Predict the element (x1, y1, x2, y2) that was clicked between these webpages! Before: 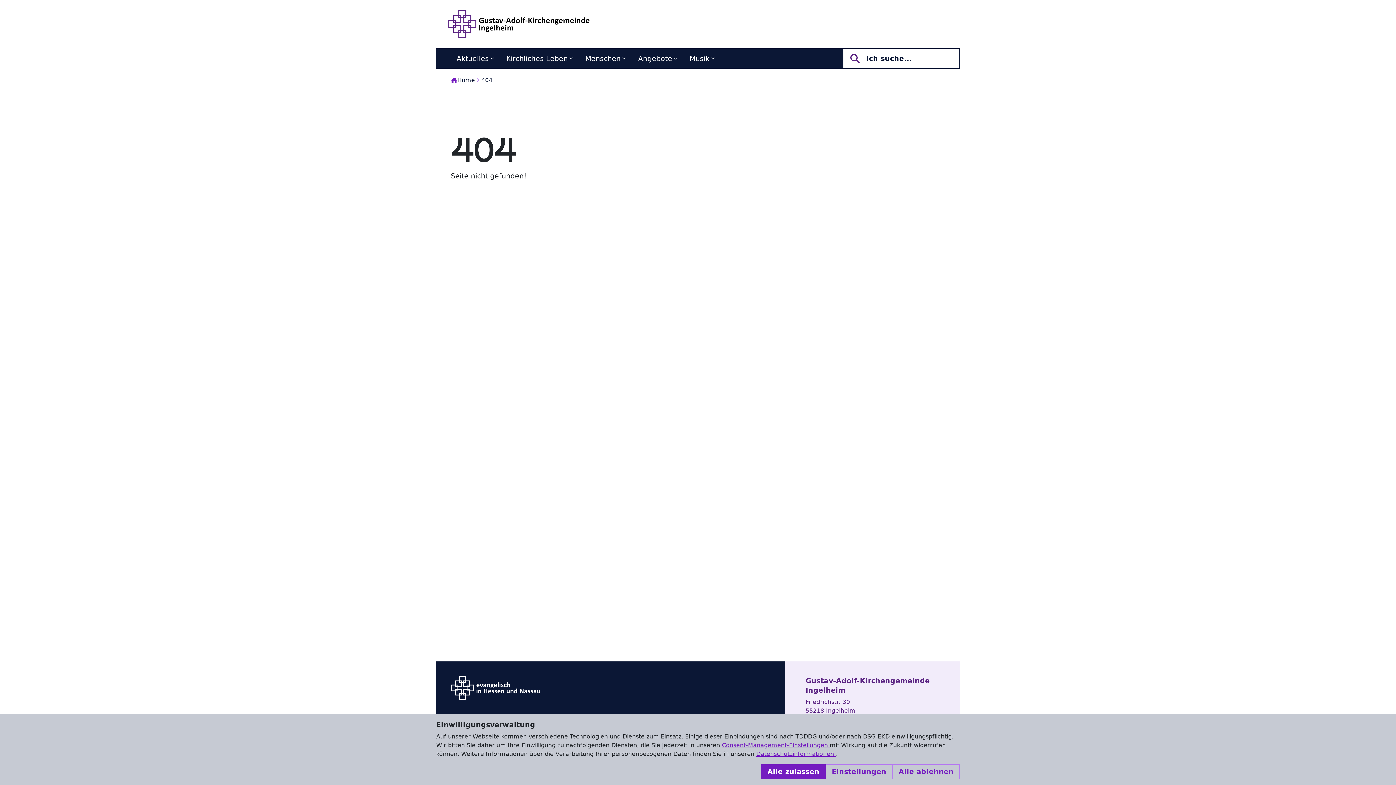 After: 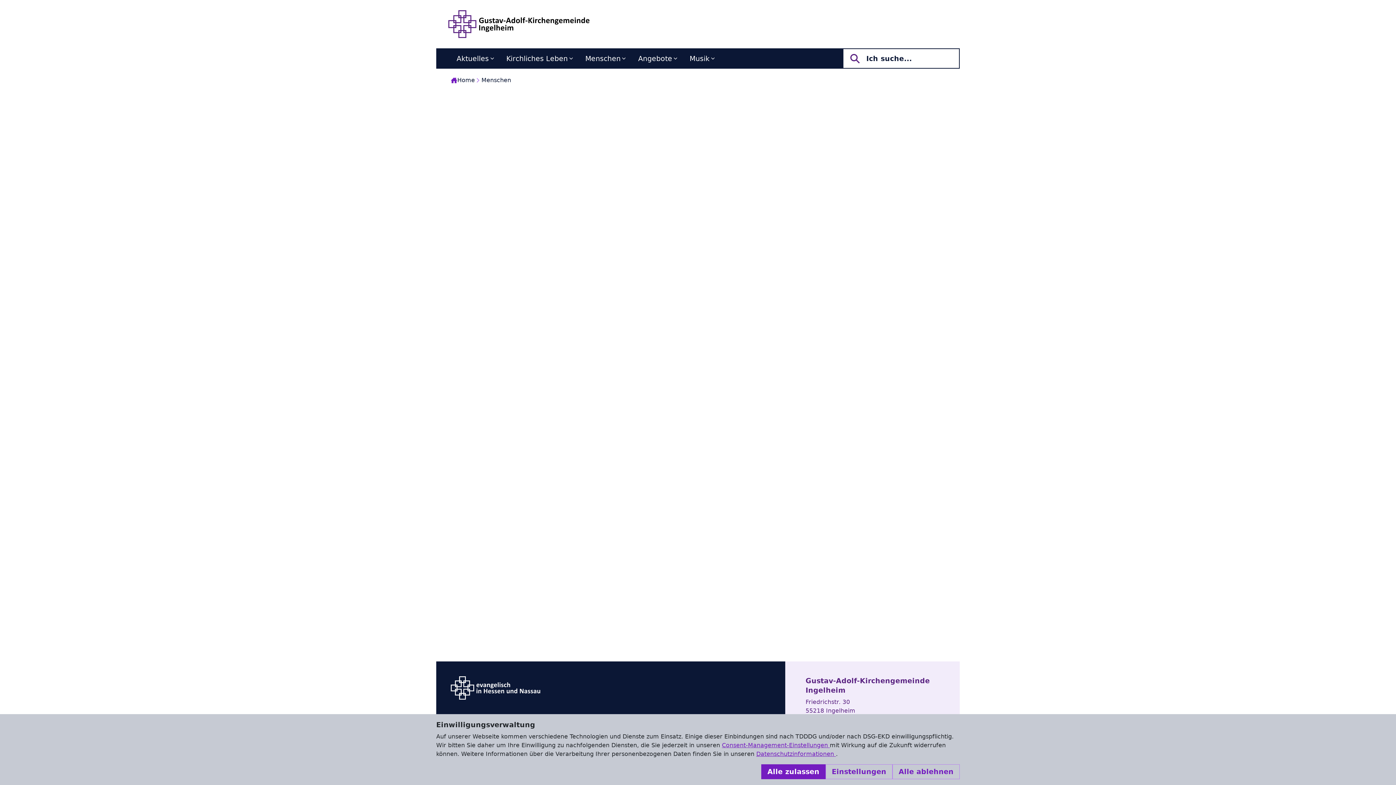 Action: bbox: (579, 48, 632, 68) label: Menschen